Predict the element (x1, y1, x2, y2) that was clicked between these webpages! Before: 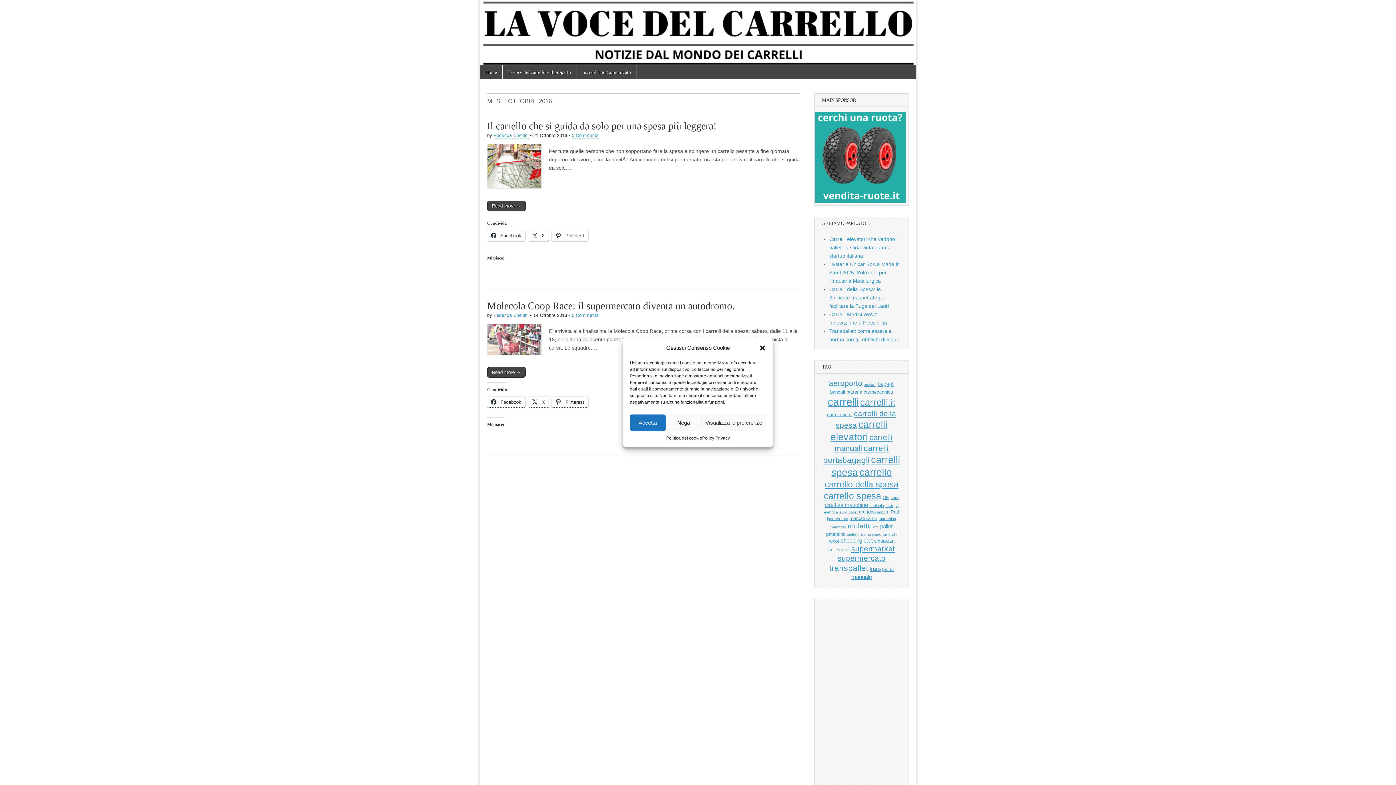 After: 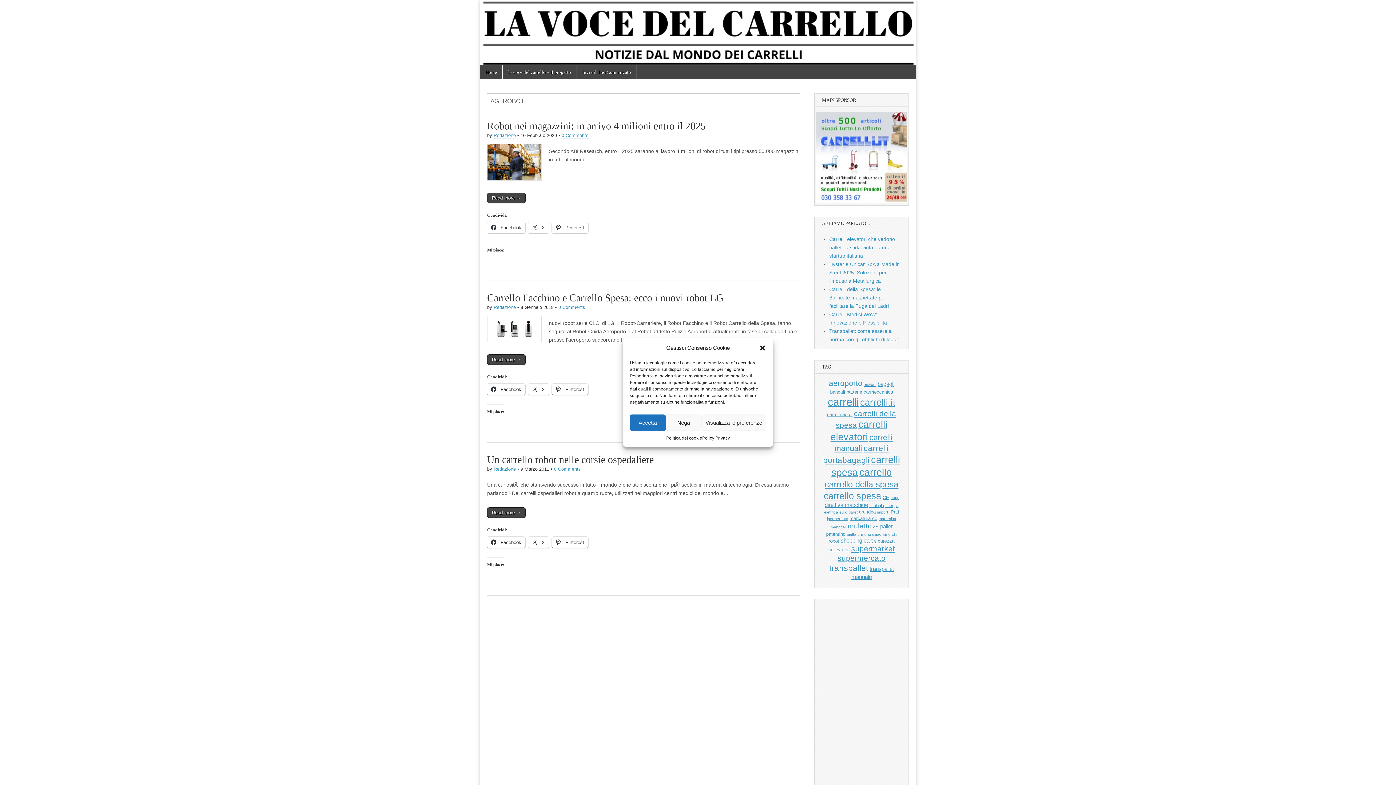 Action: label: robot (3 elementi) bbox: (828, 538, 839, 544)